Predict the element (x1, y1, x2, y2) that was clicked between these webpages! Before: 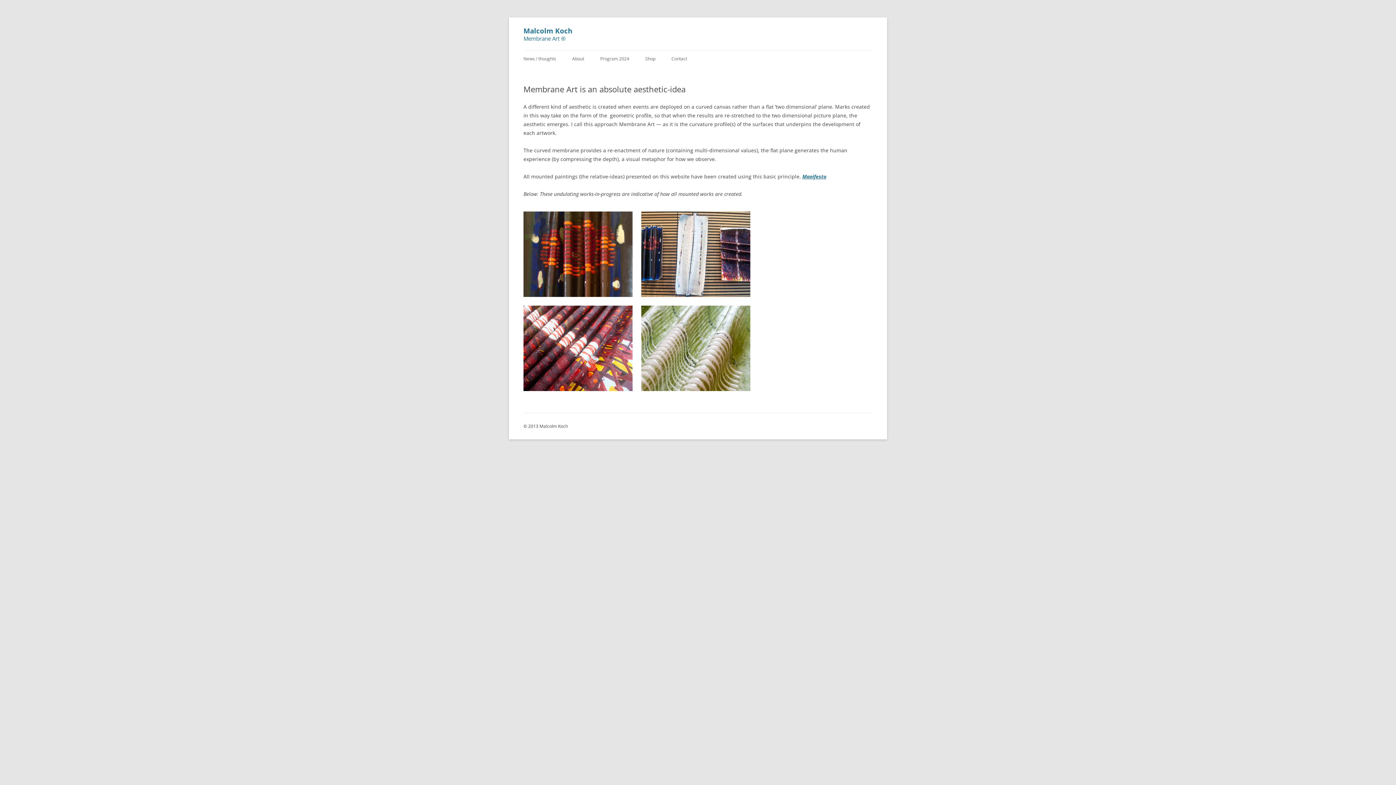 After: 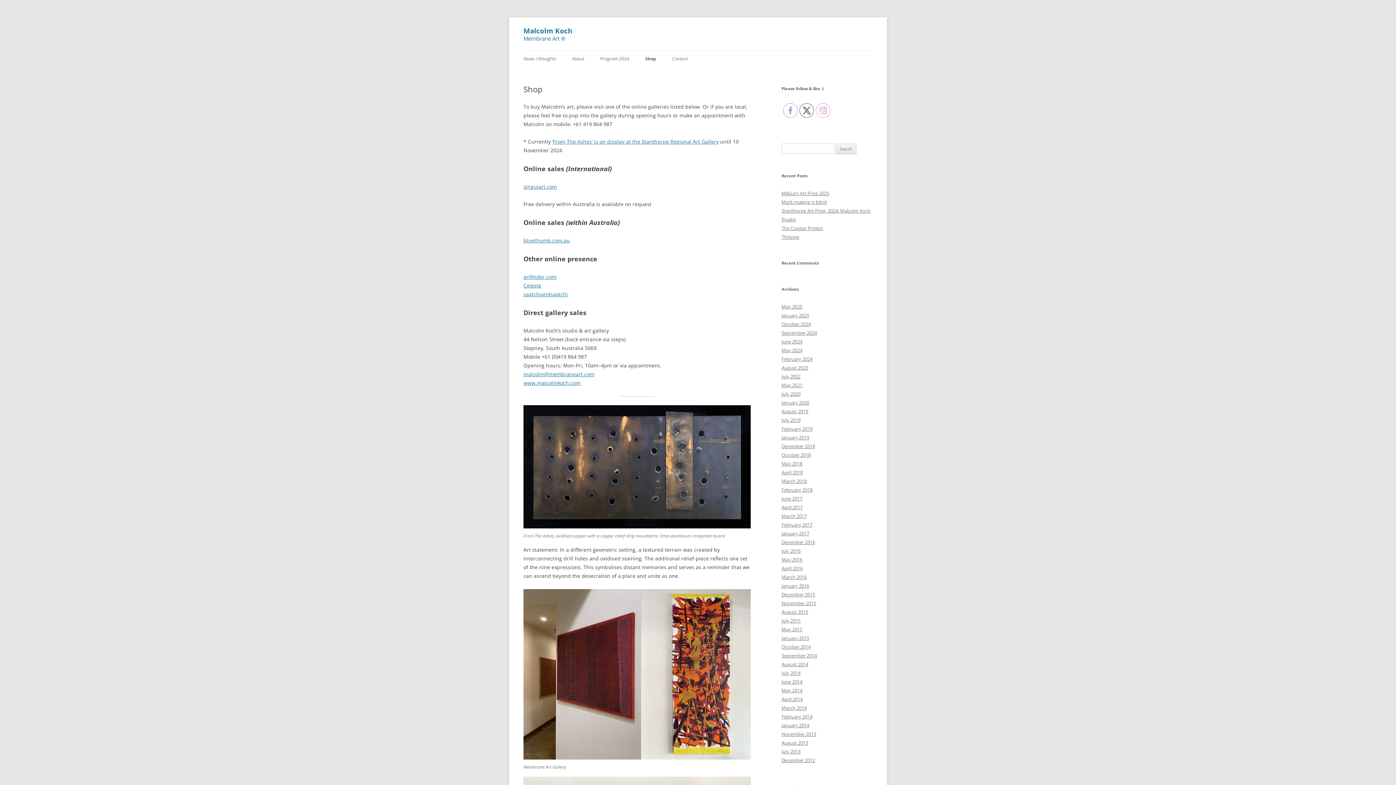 Action: label: Shop bbox: (645, 50, 655, 66)